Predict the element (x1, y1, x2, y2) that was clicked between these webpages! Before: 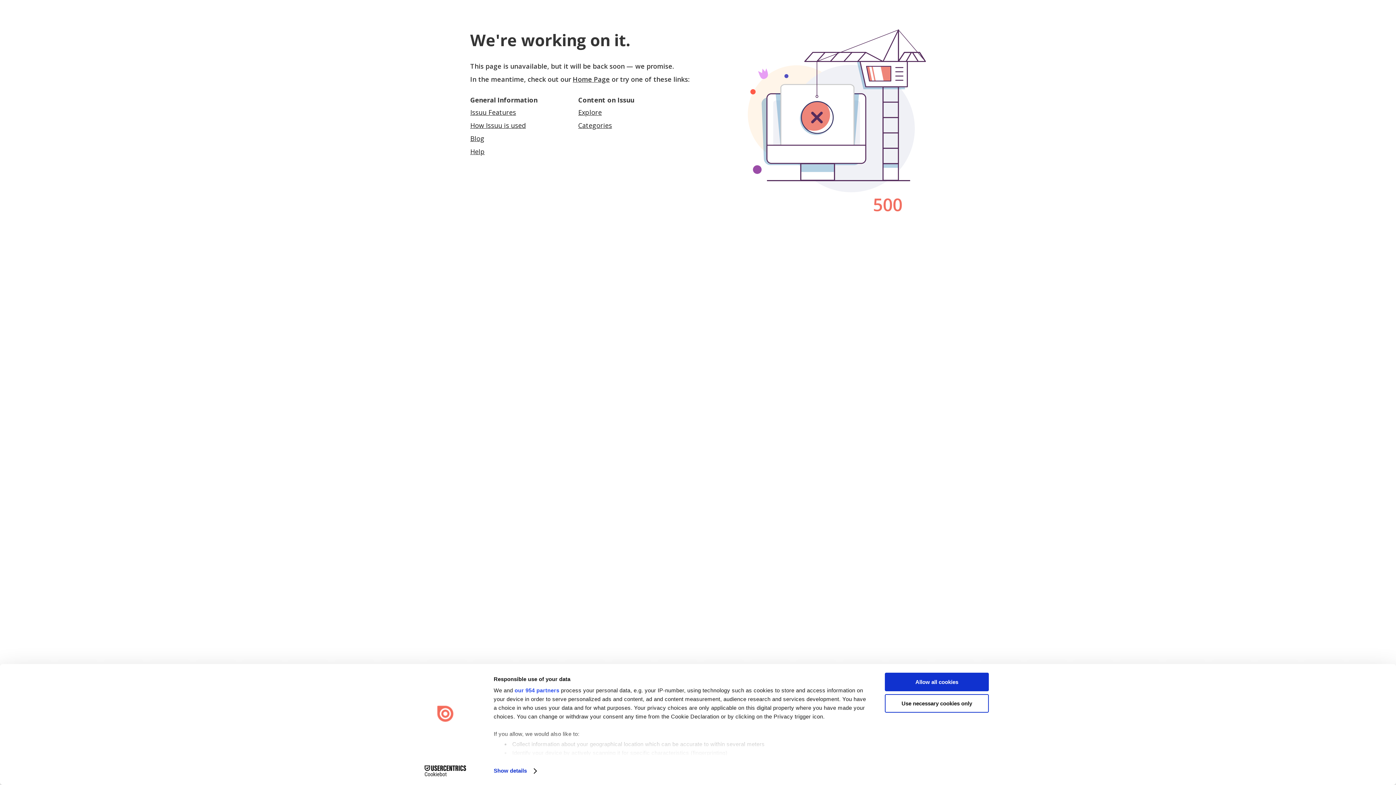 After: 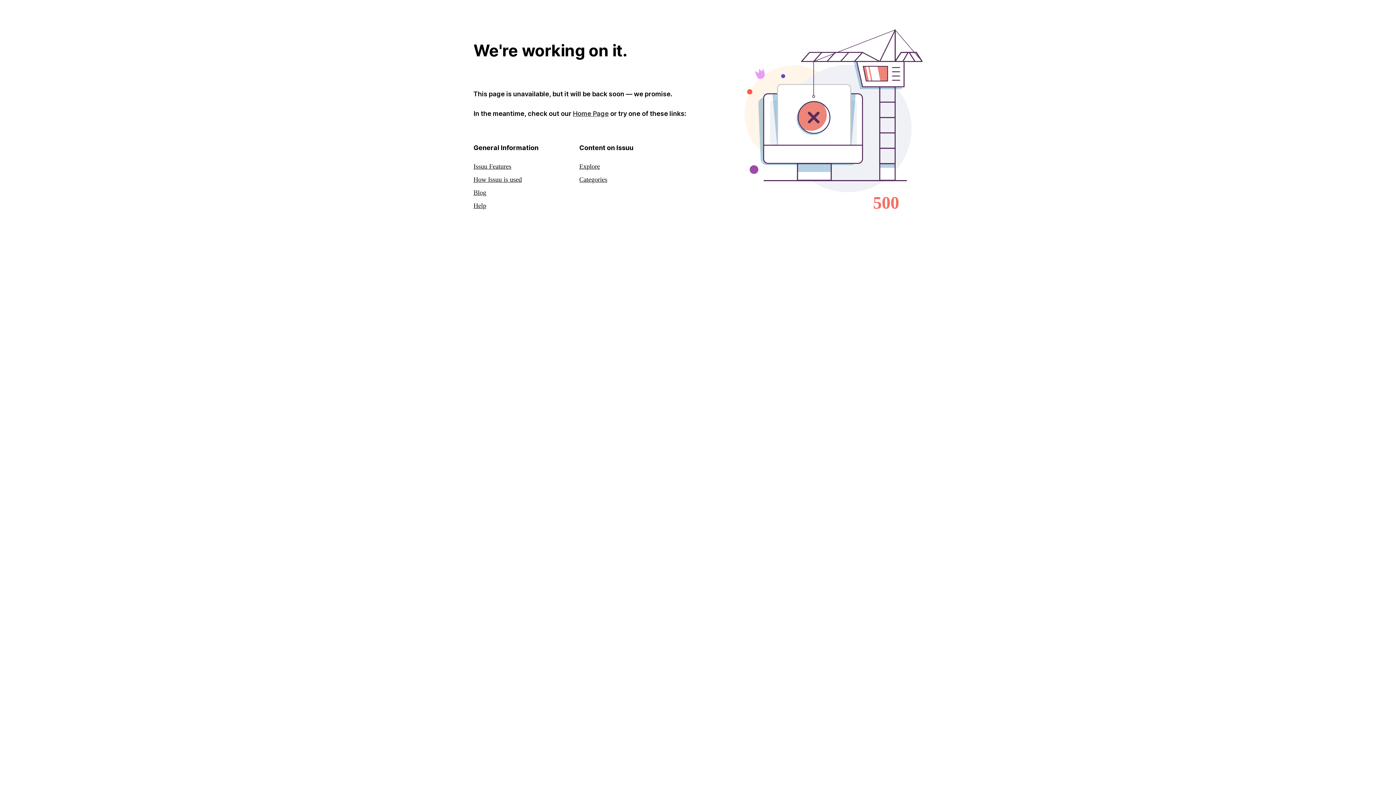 Action: bbox: (572, 74, 610, 83) label: Home Page